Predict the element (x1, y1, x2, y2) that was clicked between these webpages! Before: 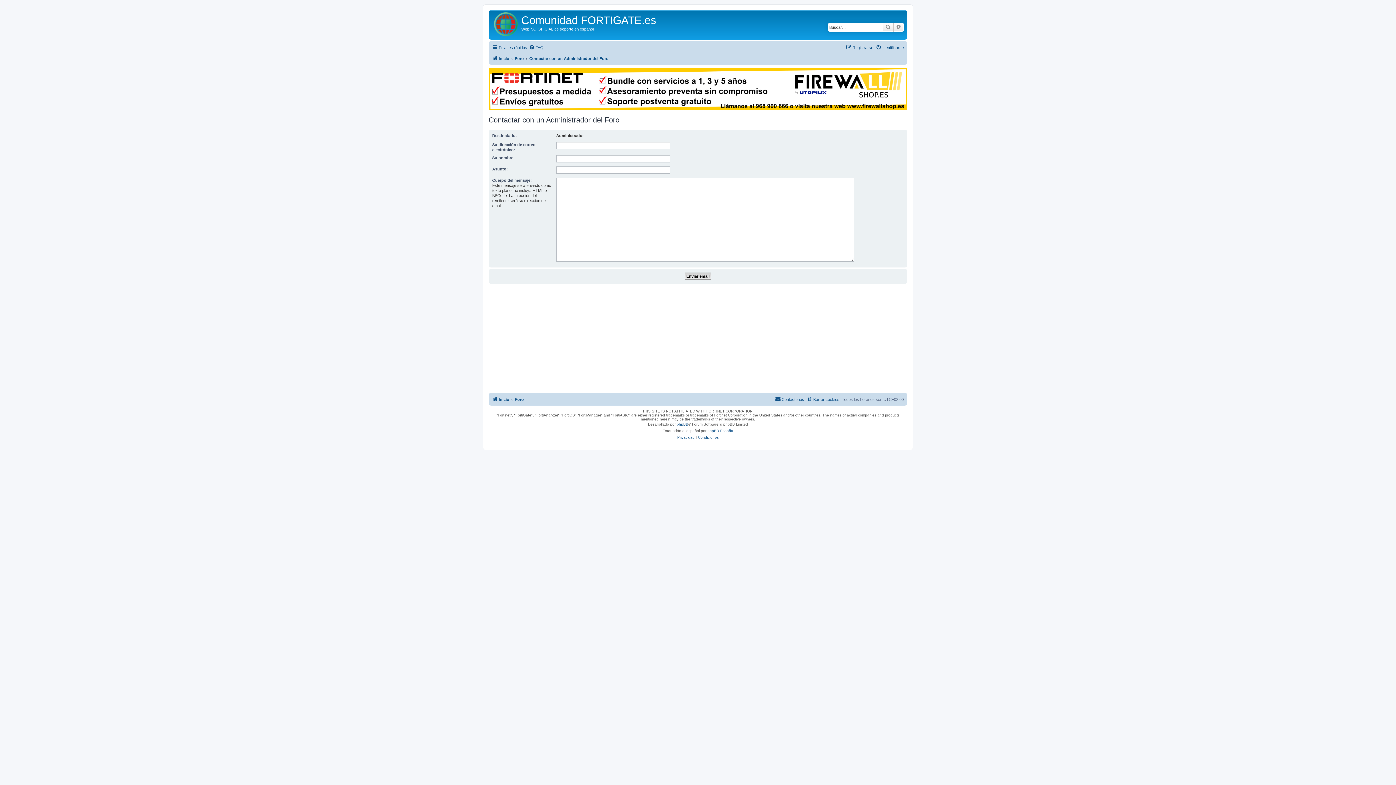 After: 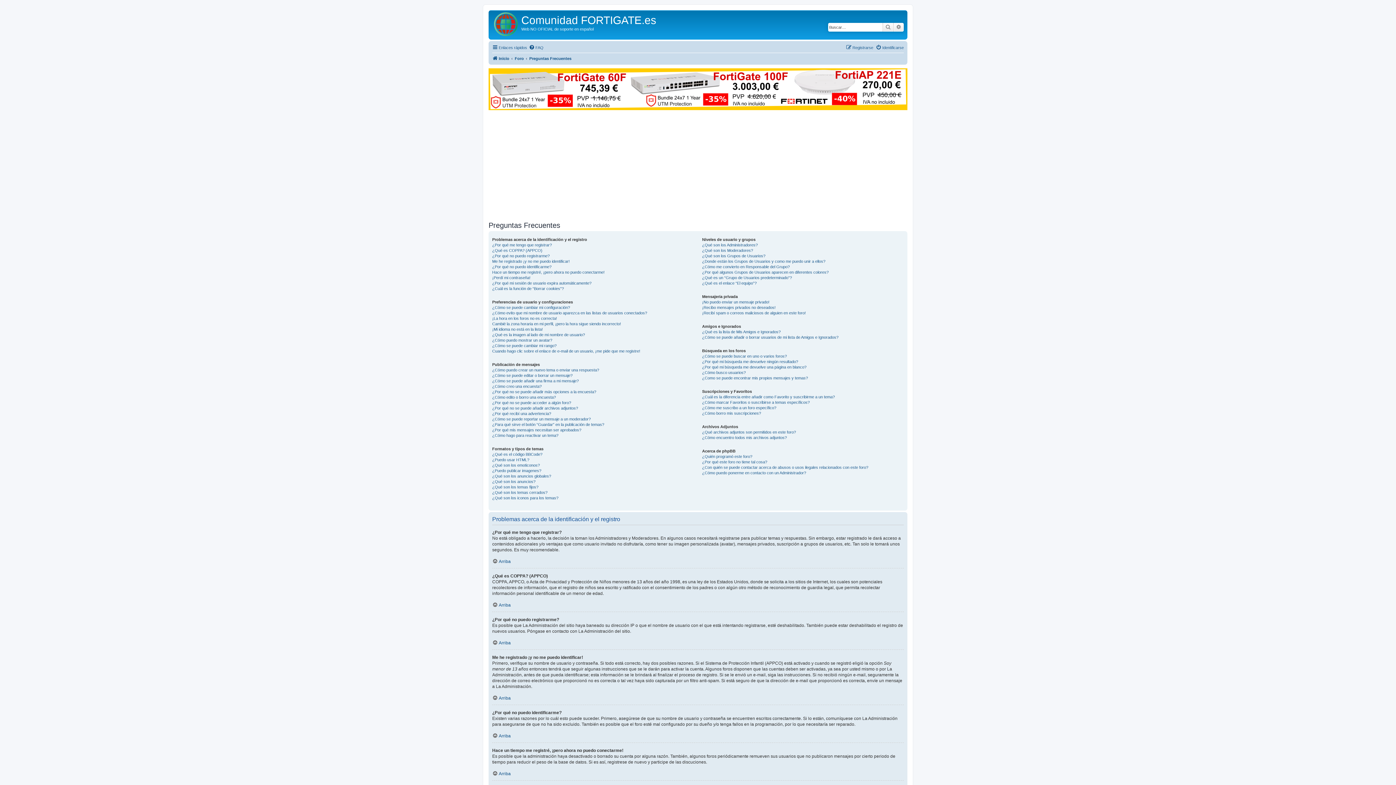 Action: bbox: (529, 43, 543, 51) label: FAQ